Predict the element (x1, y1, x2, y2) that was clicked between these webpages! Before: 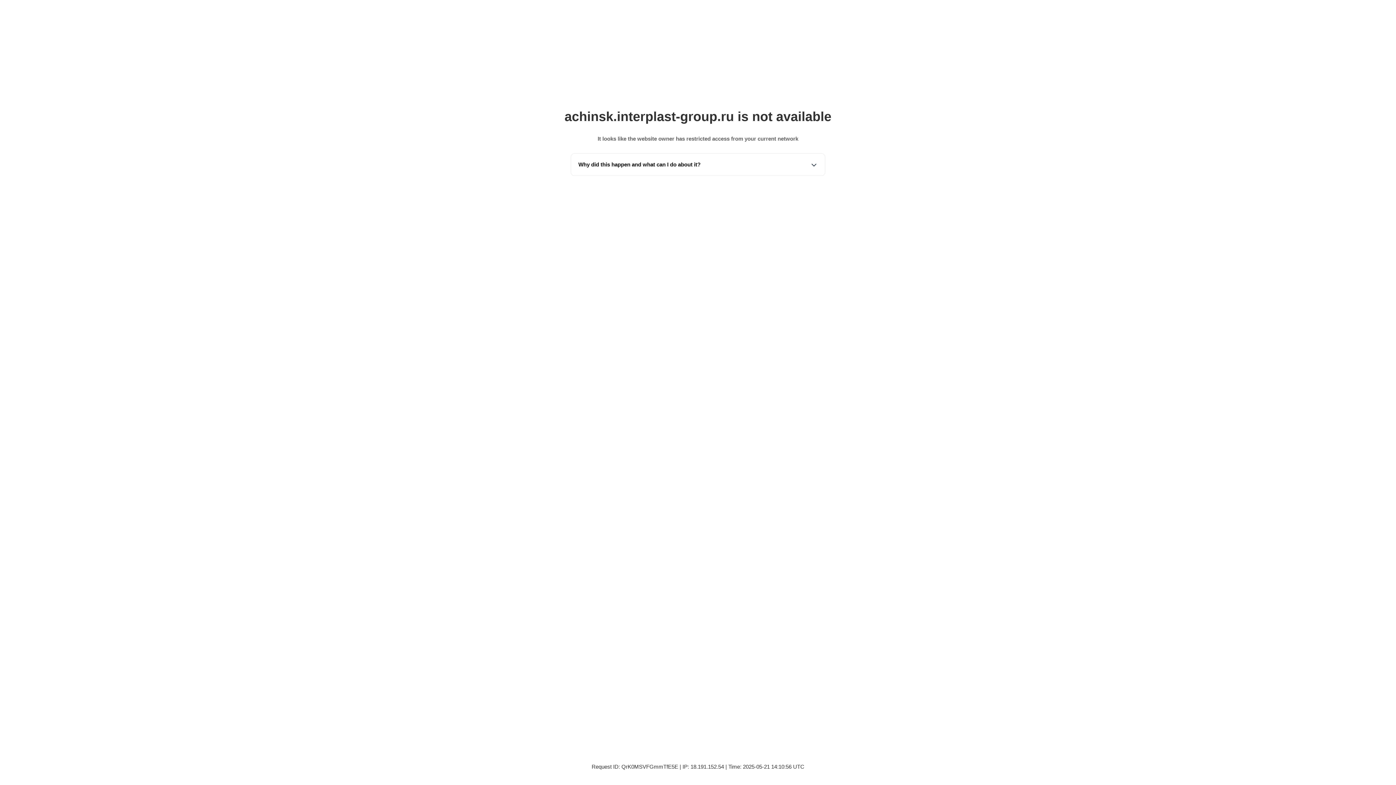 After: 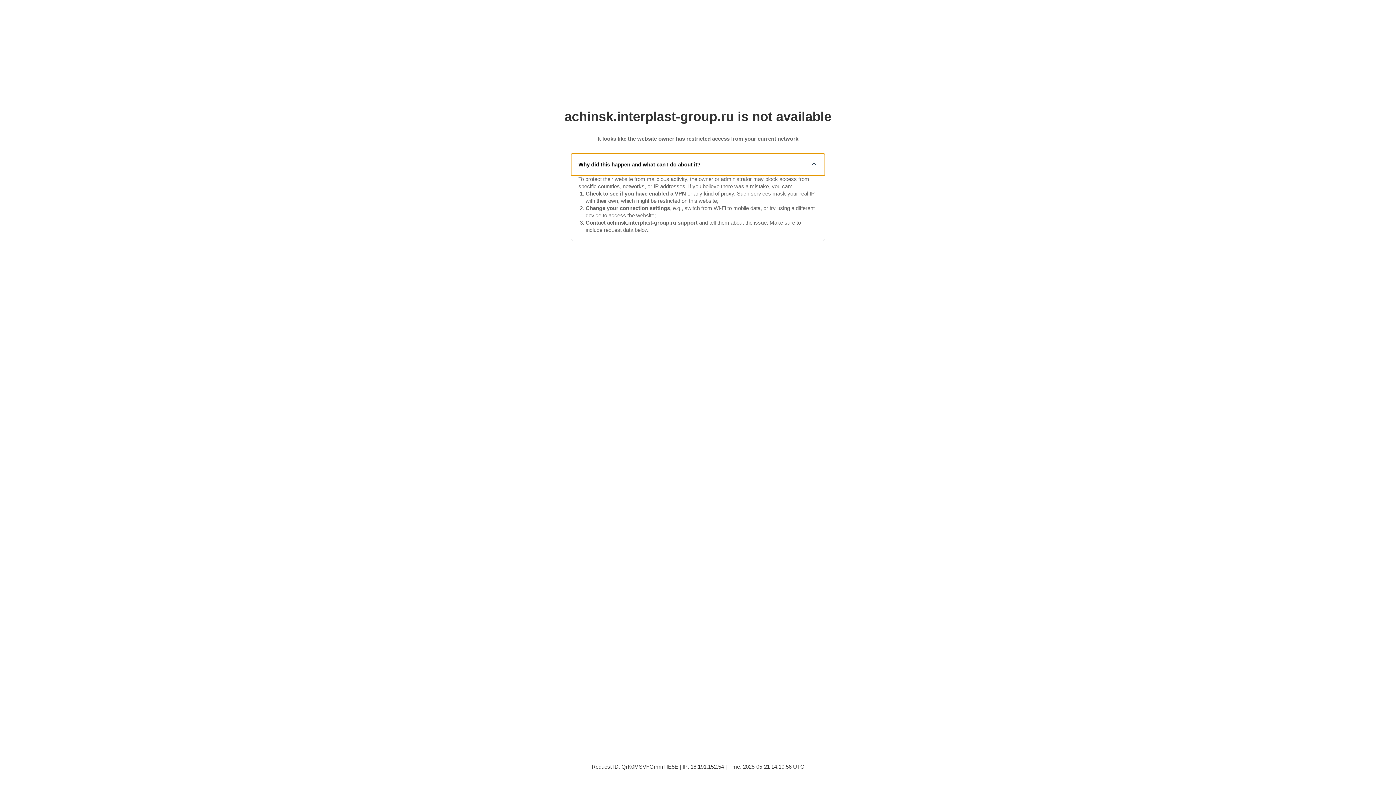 Action: bbox: (571, 153, 825, 175) label: Why did this happen and what can I do about it?